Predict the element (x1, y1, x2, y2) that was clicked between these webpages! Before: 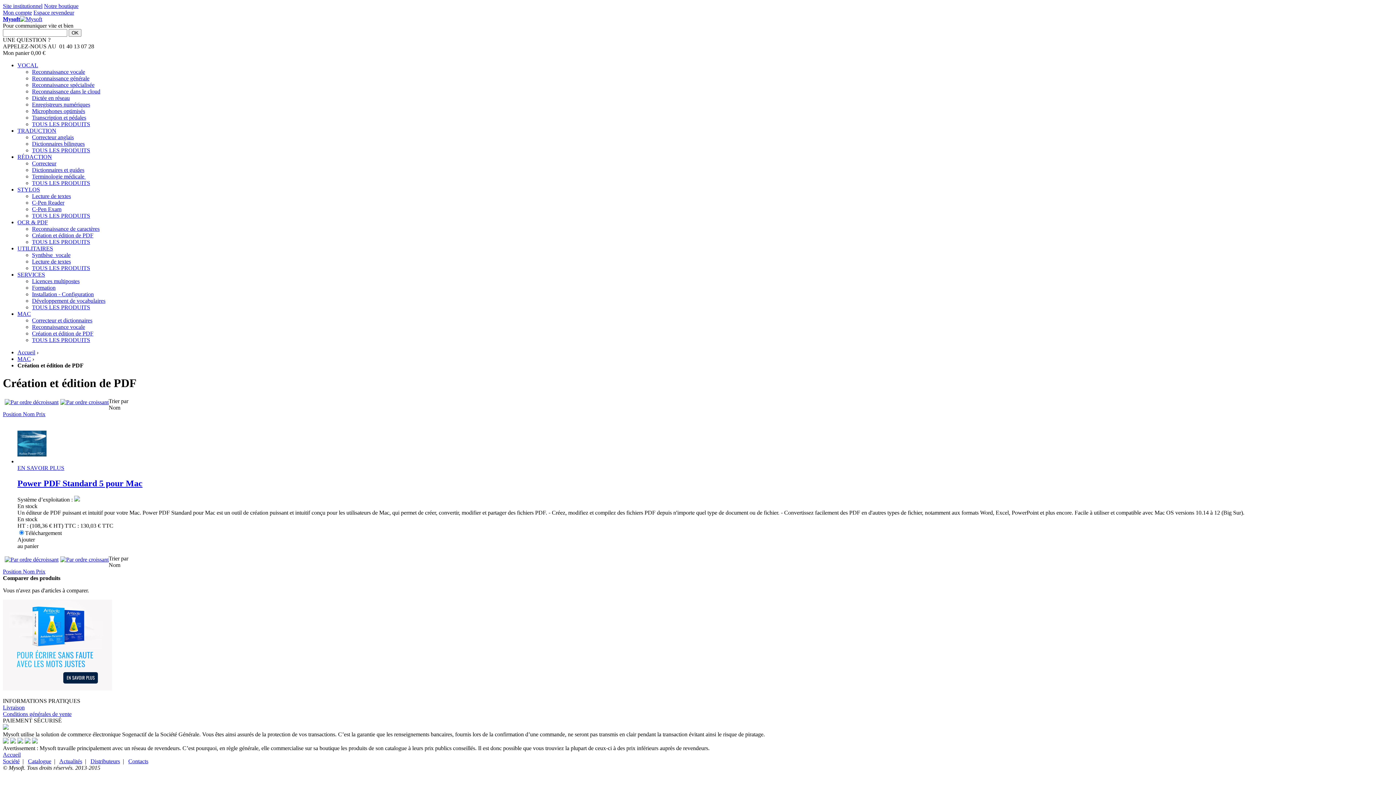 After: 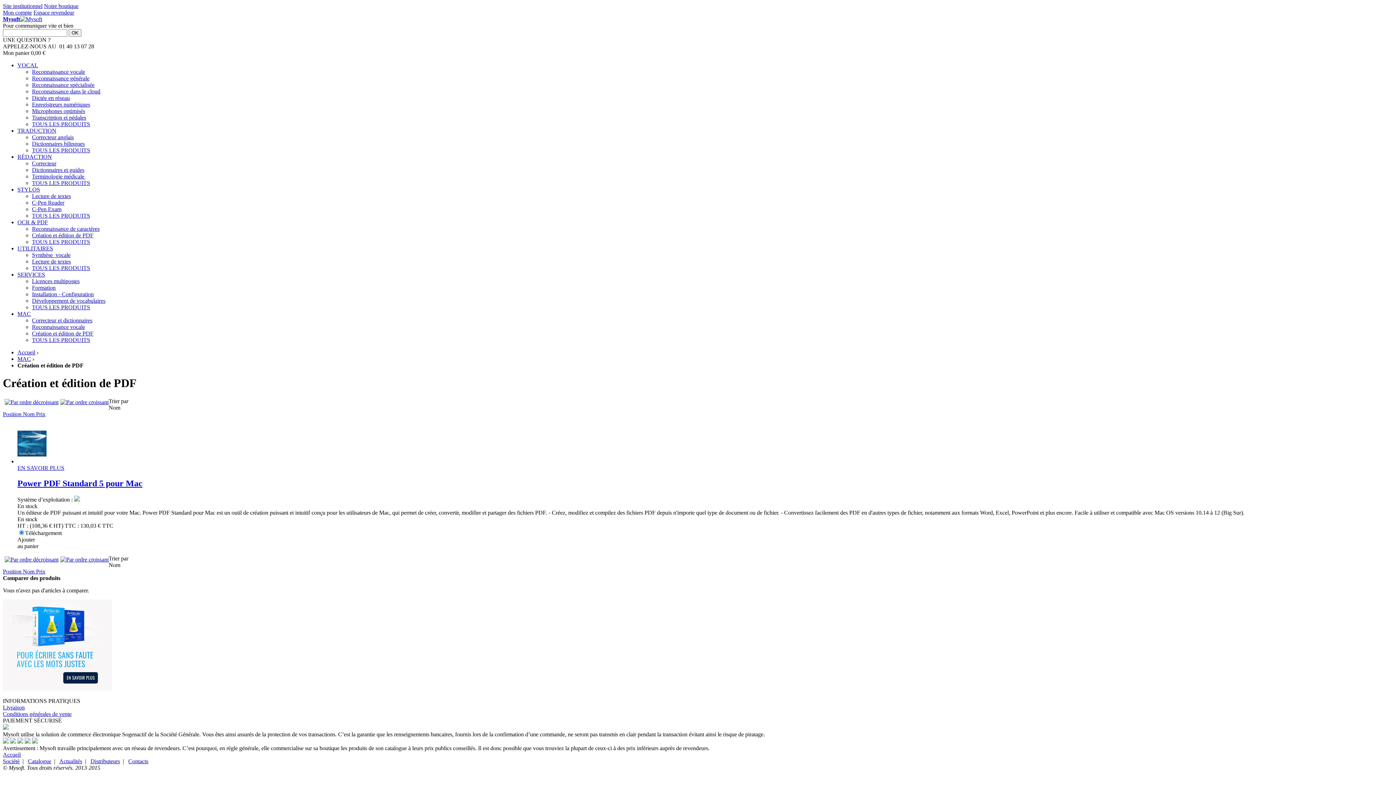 Action: label: Accueil bbox: (2, 751, 20, 758)